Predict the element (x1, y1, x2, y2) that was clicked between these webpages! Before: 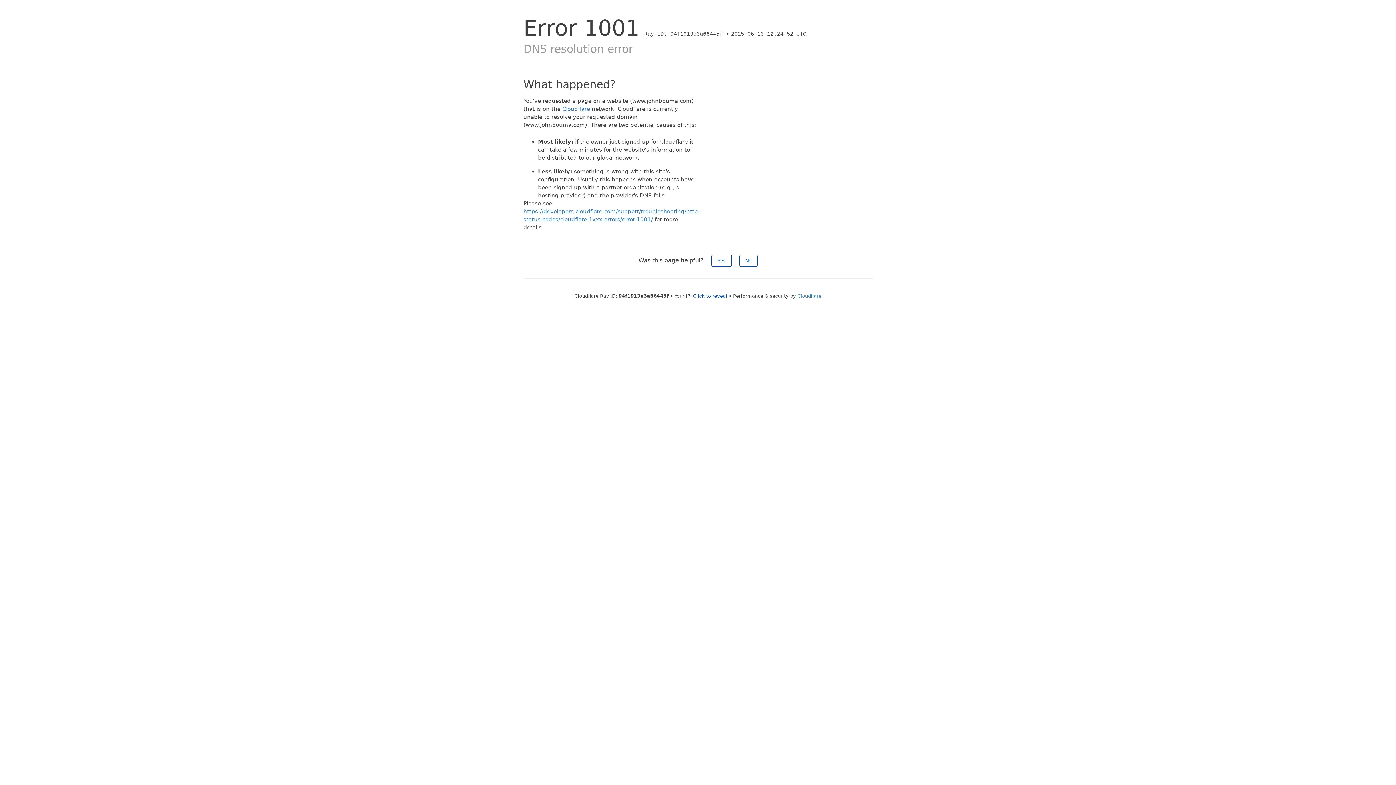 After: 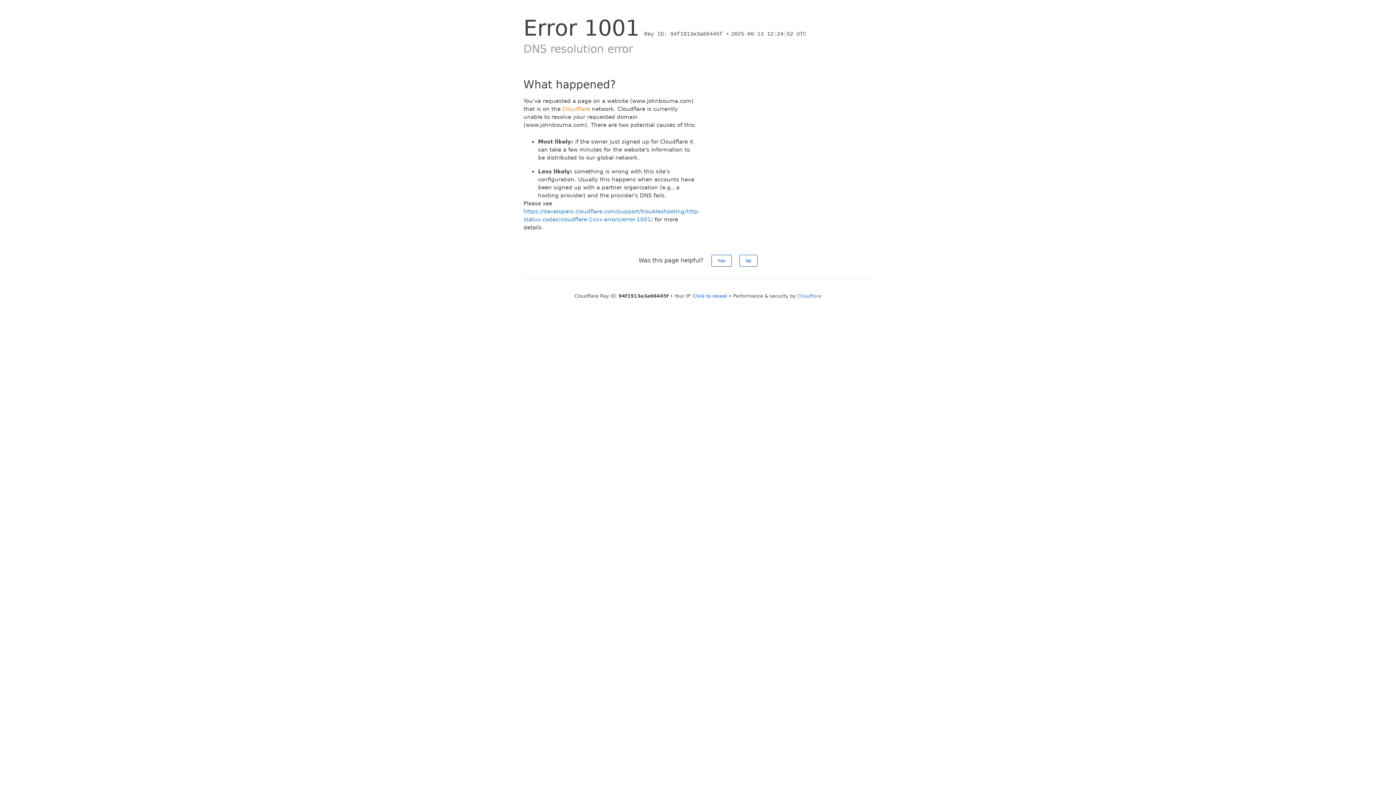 Action: bbox: (562, 105, 590, 112) label: Cloudflare